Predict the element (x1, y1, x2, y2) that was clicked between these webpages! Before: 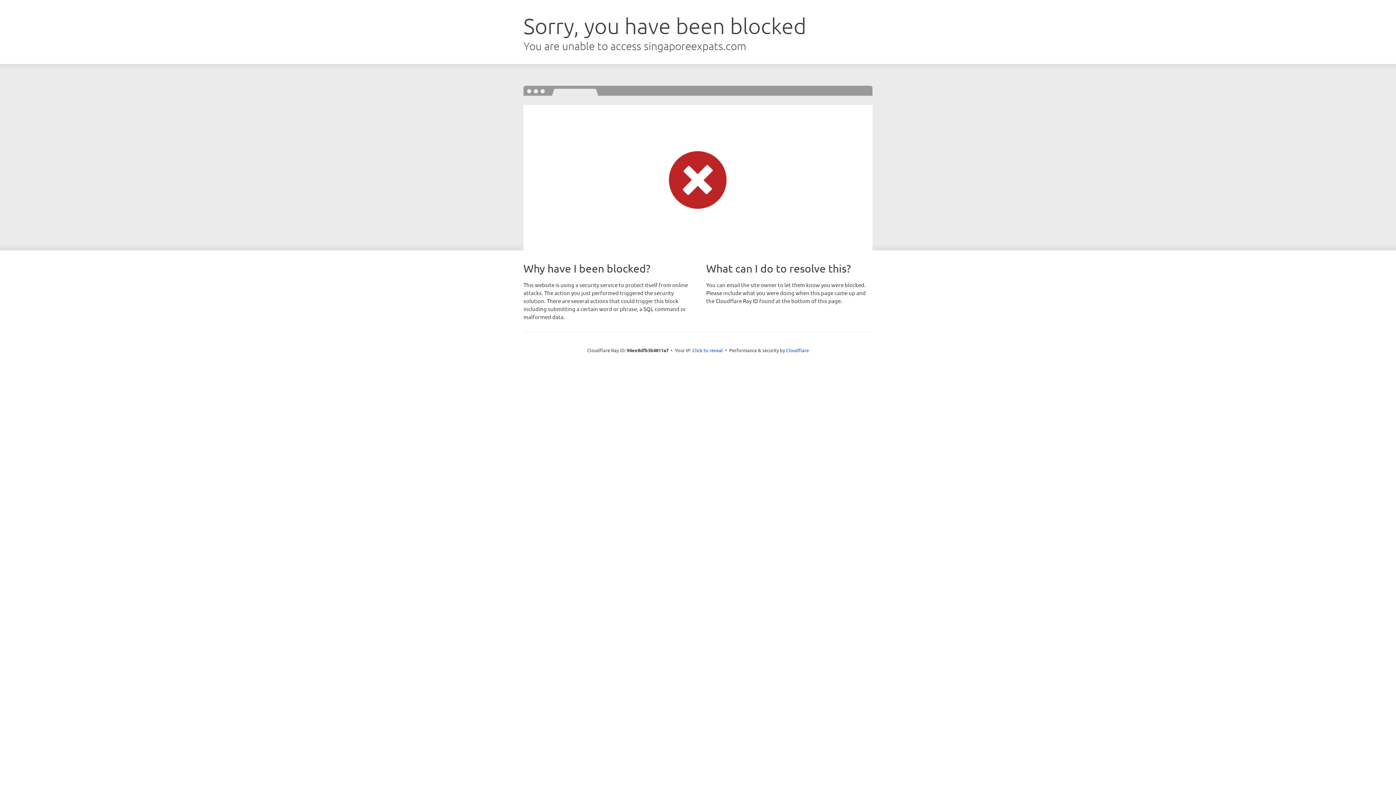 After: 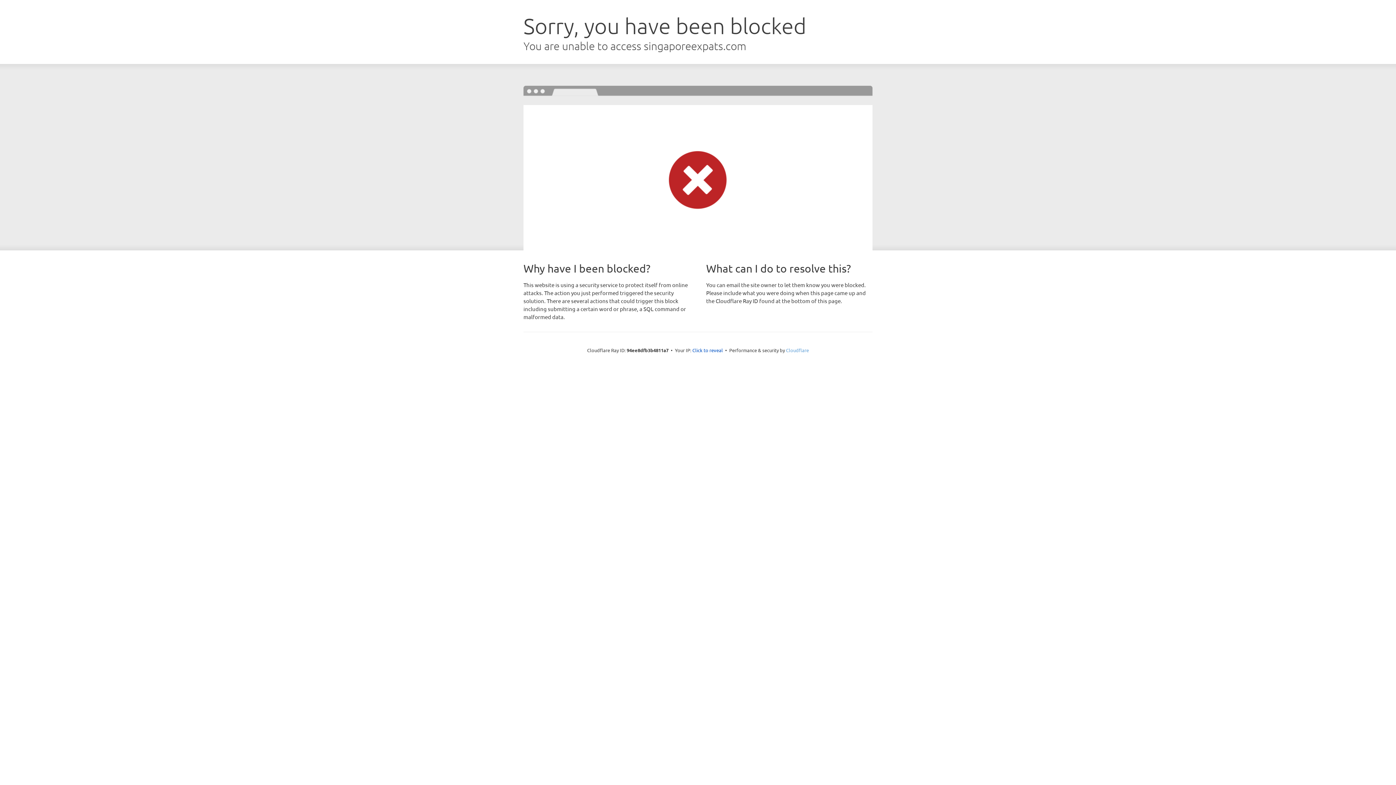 Action: label: Cloudflare bbox: (786, 347, 809, 353)